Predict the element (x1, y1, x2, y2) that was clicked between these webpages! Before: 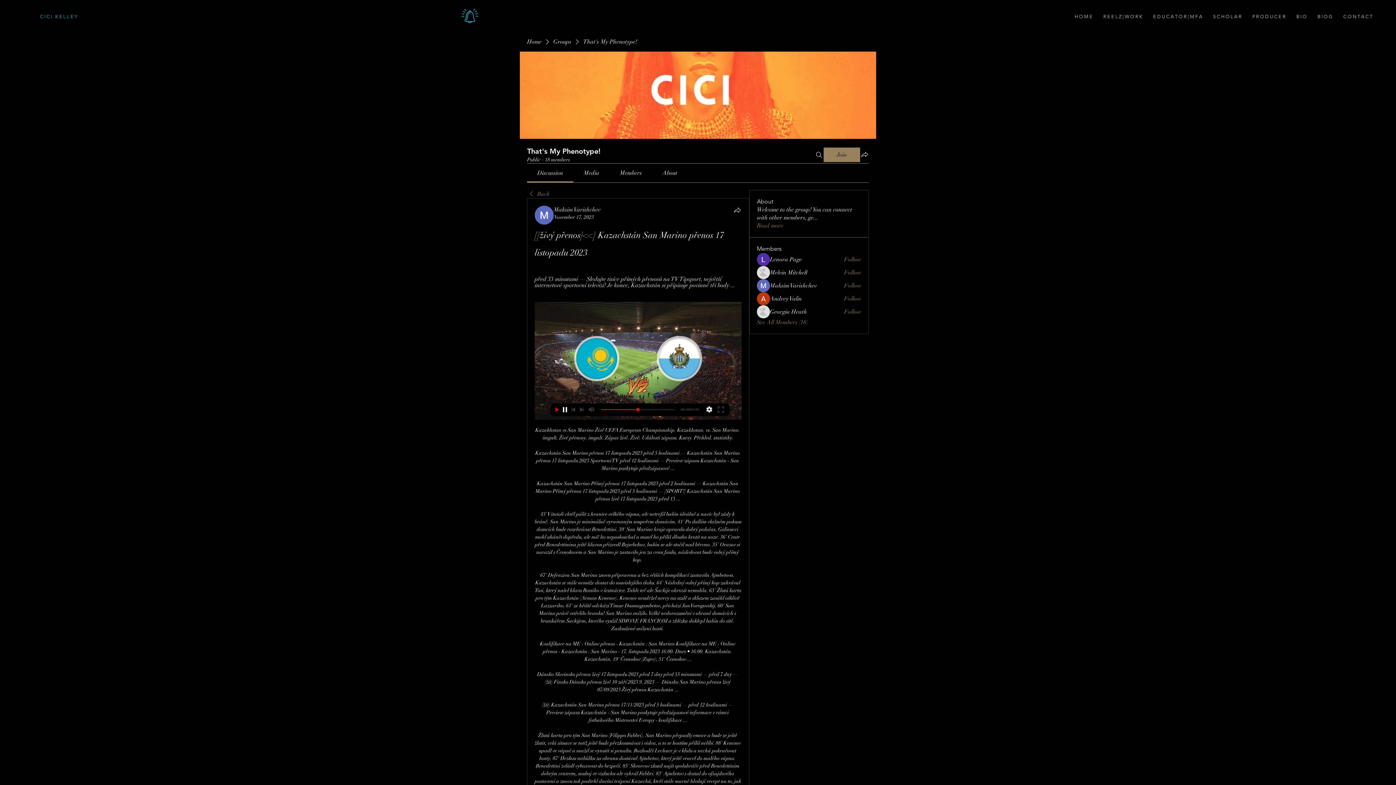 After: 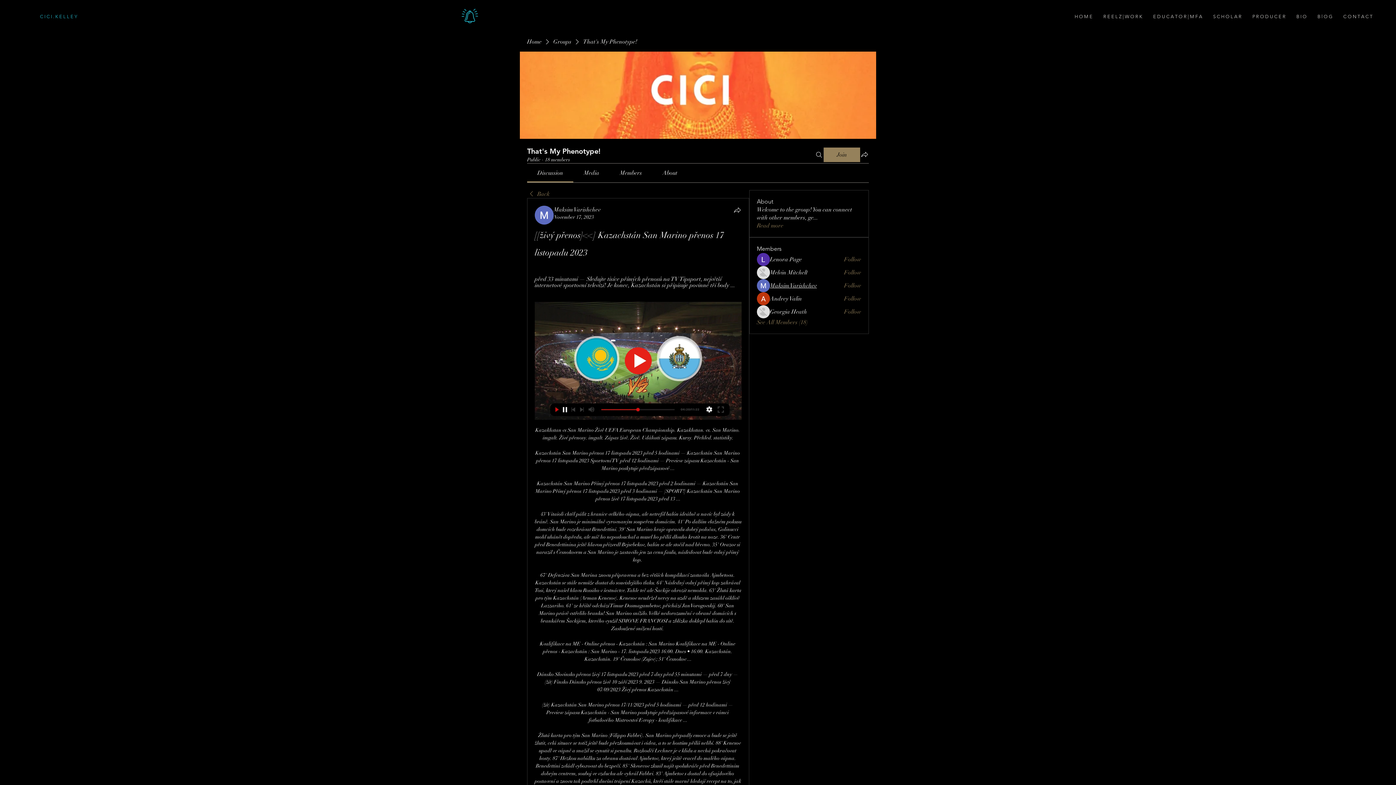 Action: label: Maksim Varishchev bbox: (770, 281, 817, 289)